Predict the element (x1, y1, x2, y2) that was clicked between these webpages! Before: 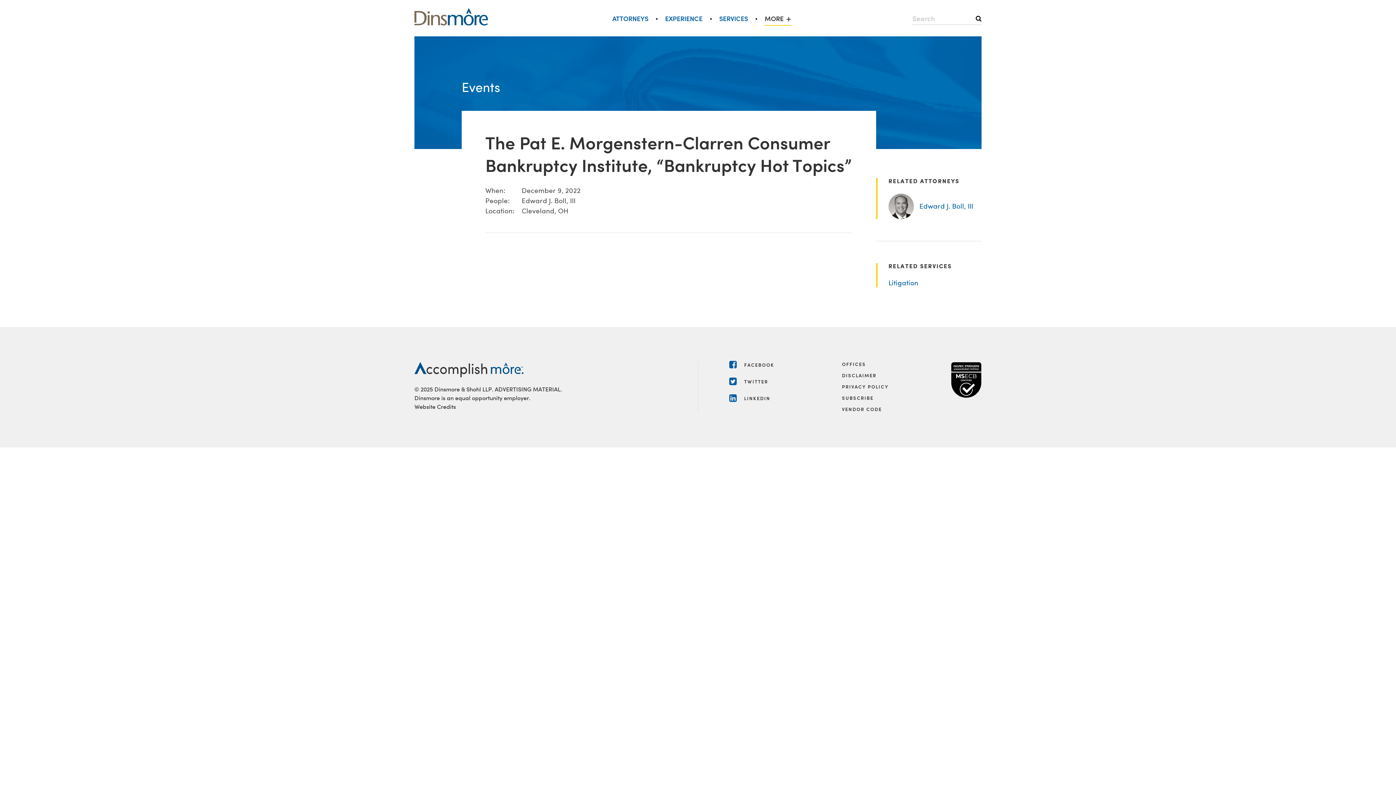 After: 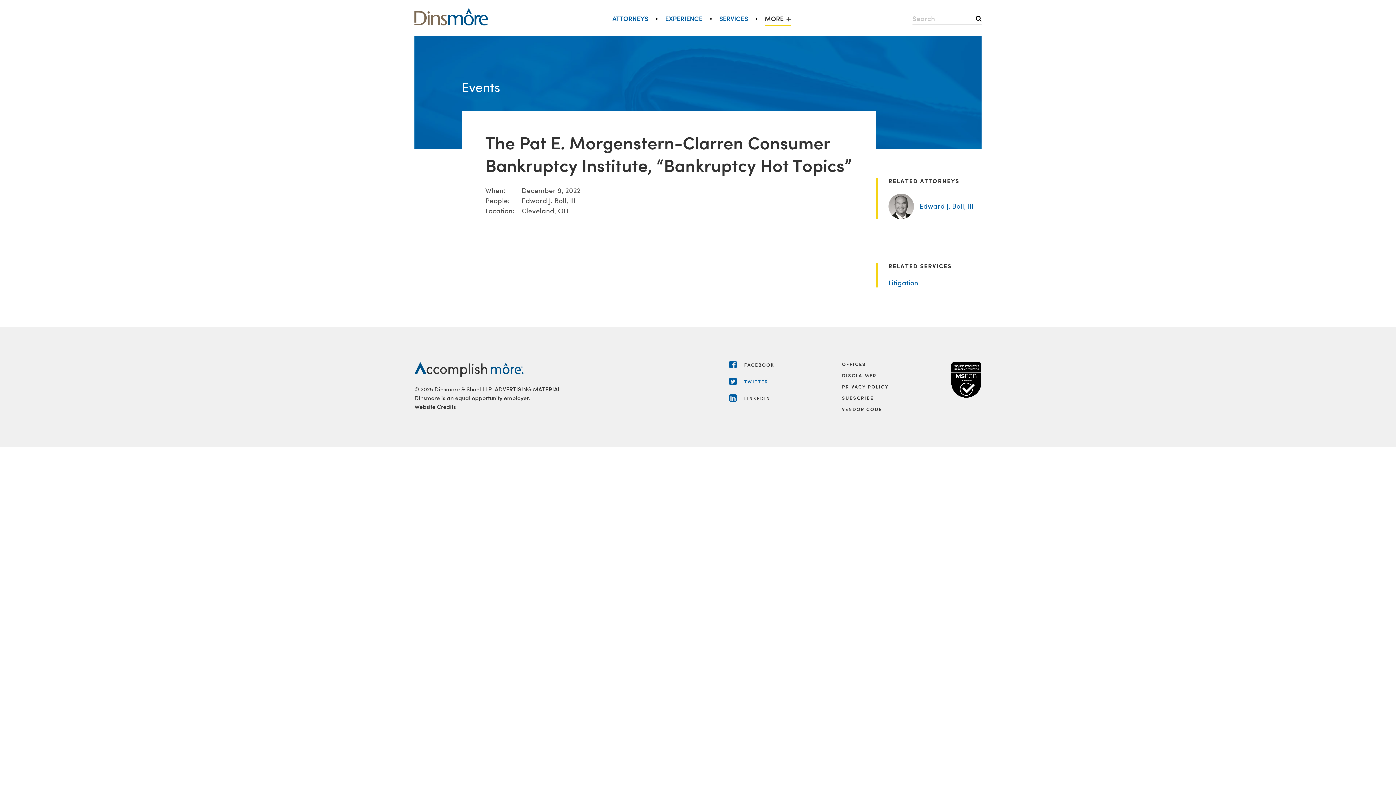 Action: bbox: (729, 377, 842, 386) label: TWITTER